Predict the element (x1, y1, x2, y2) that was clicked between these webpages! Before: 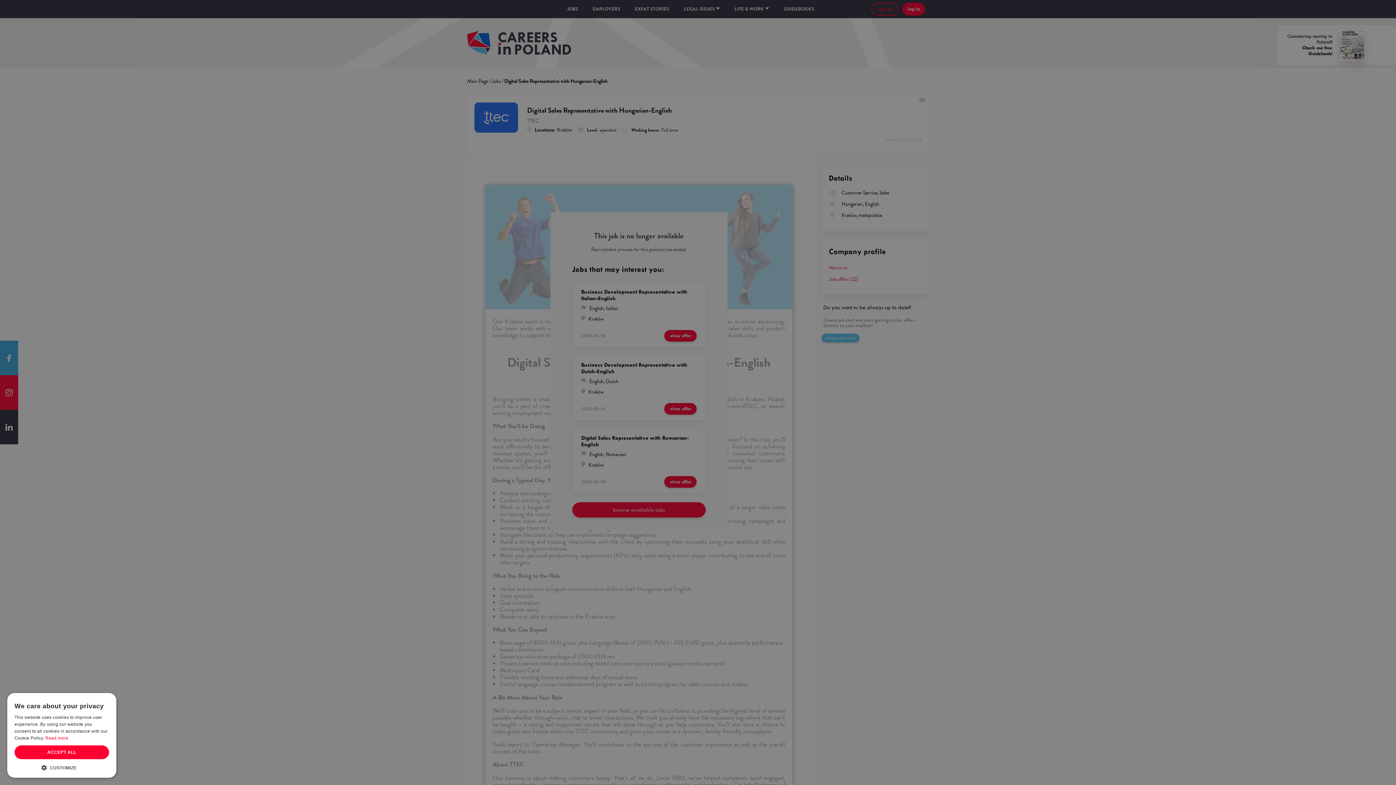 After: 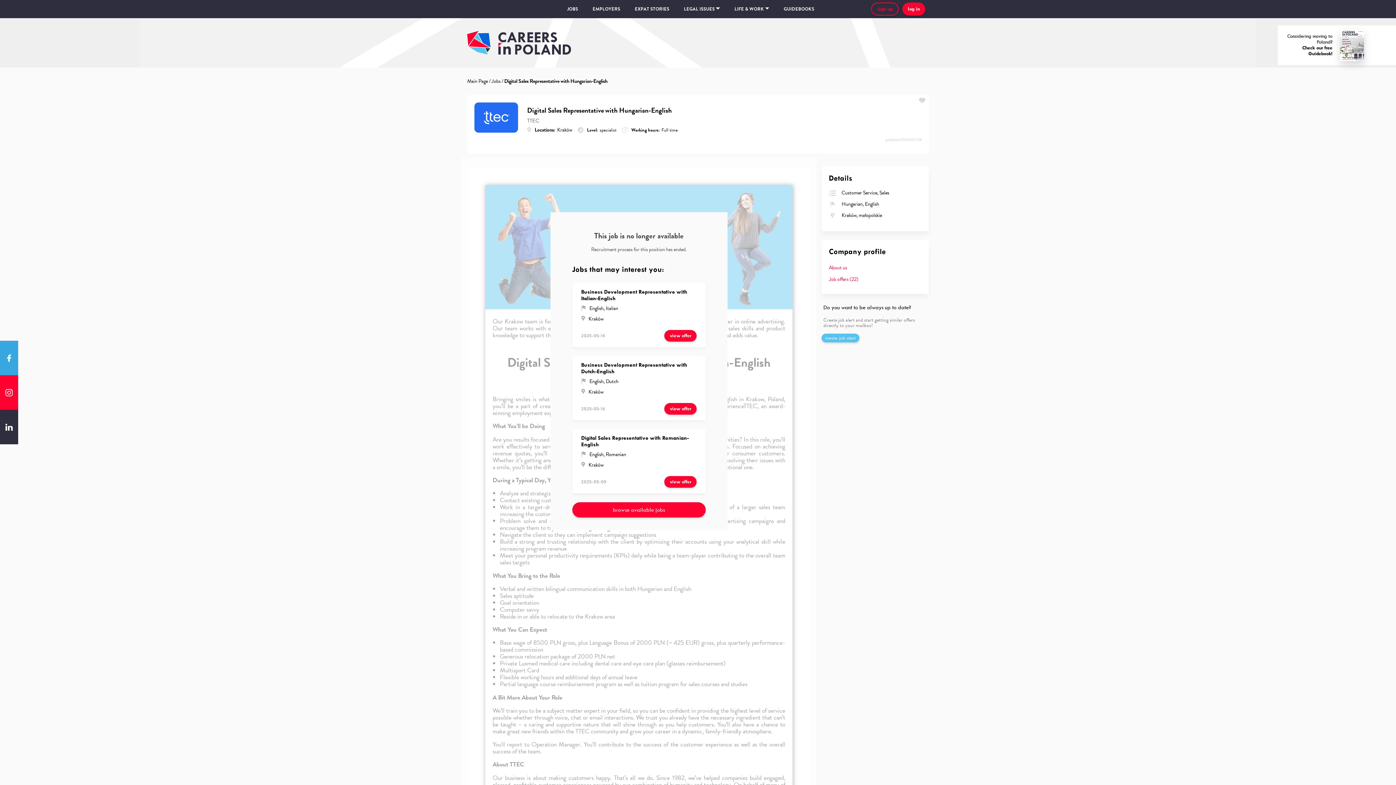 Action: label: ACCEPT ALL bbox: (14, 745, 109, 759)